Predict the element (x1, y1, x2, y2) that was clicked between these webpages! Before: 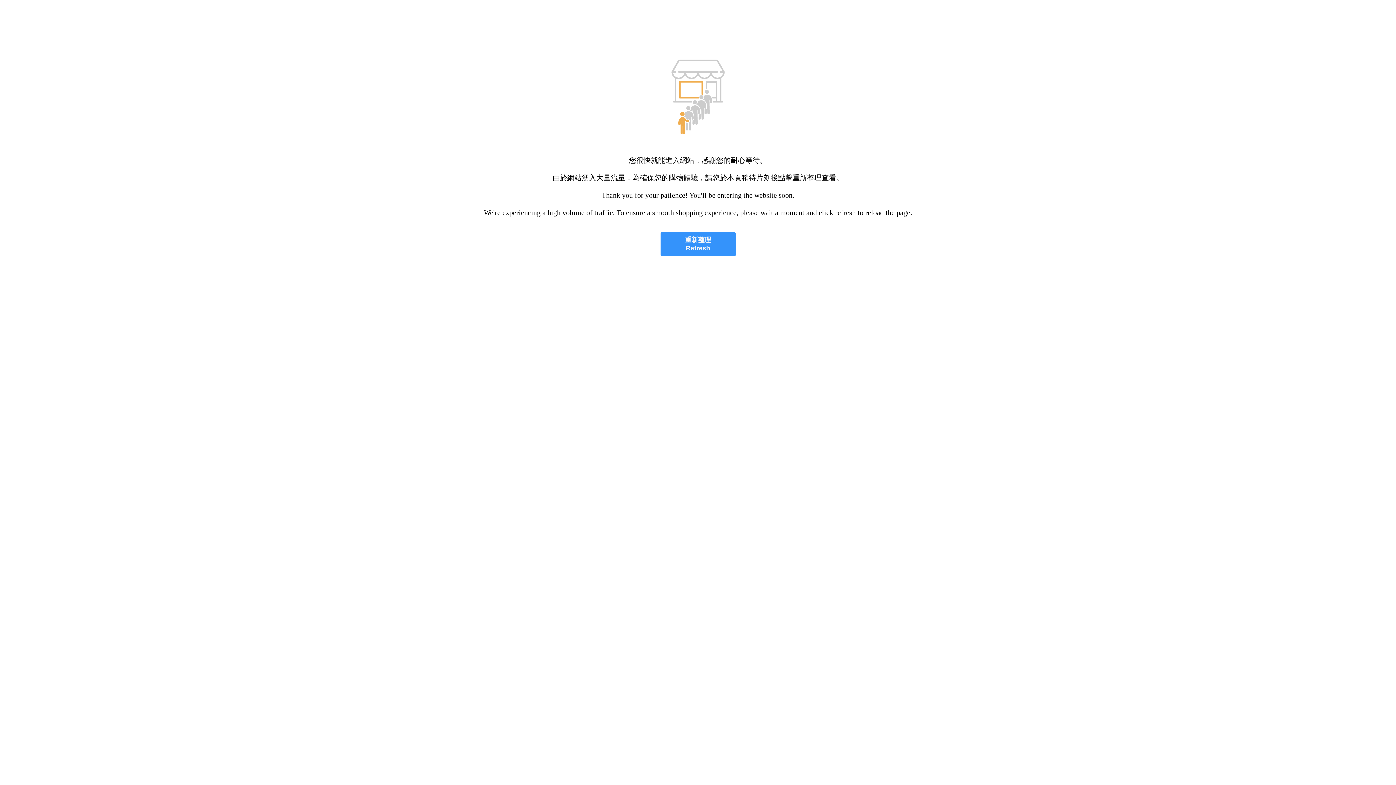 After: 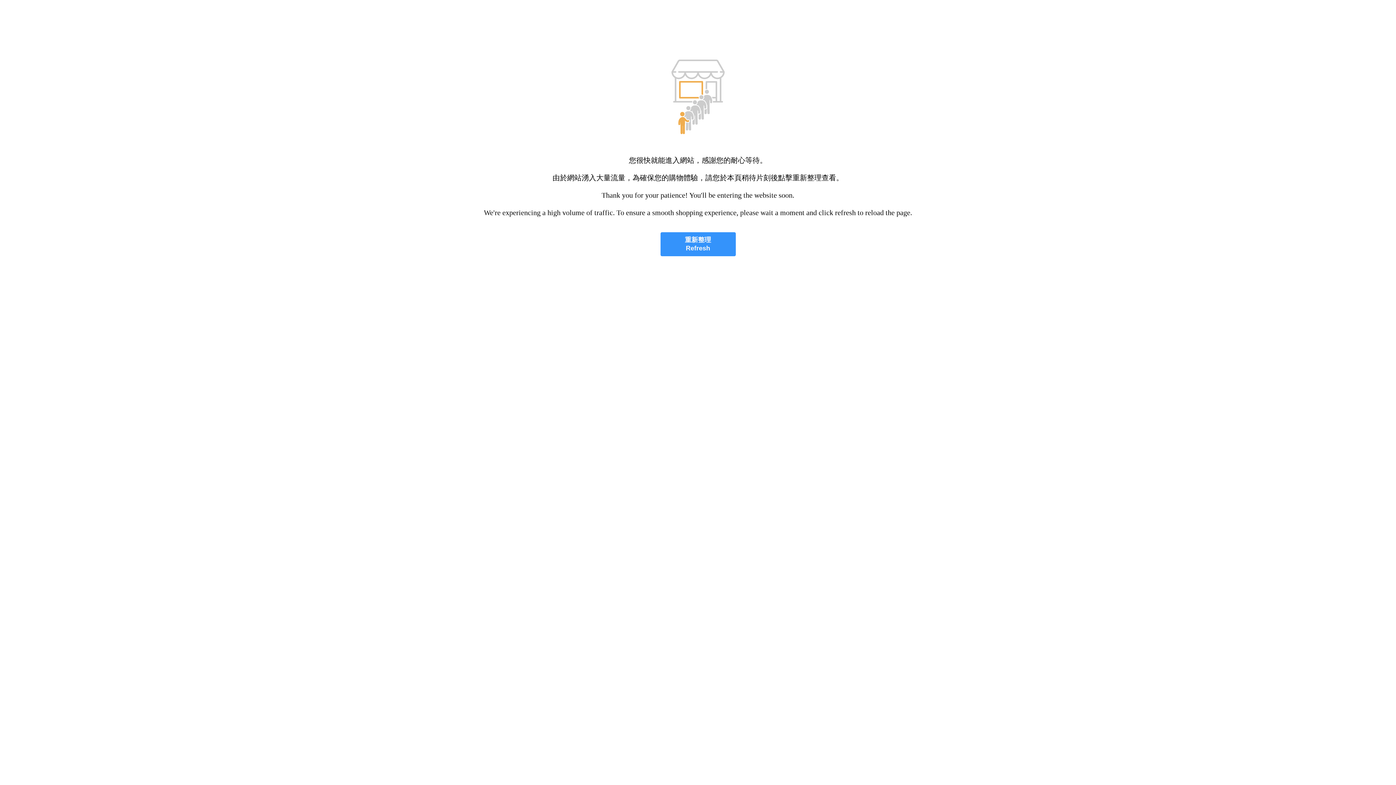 Action: bbox: (660, 232, 735, 256) label: 重新整理
Refresh